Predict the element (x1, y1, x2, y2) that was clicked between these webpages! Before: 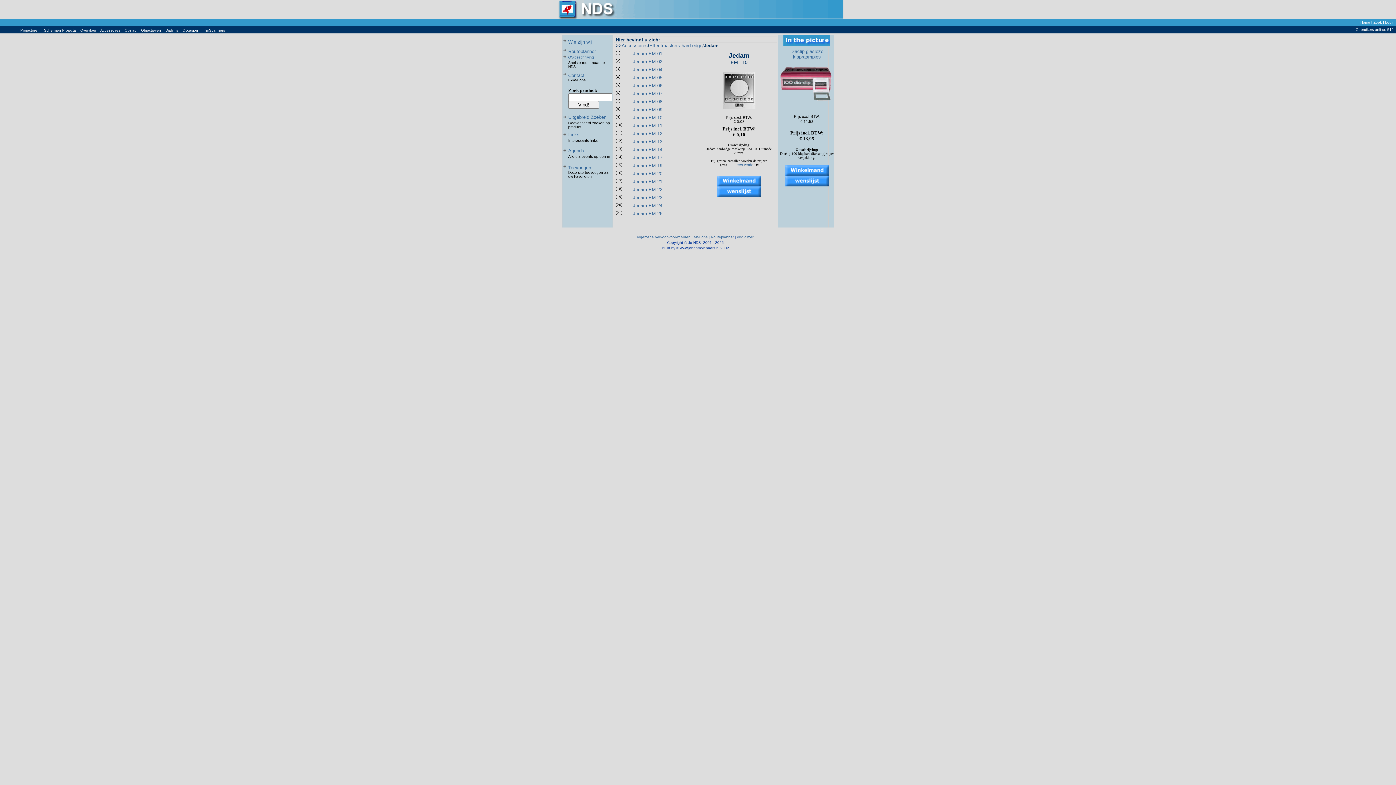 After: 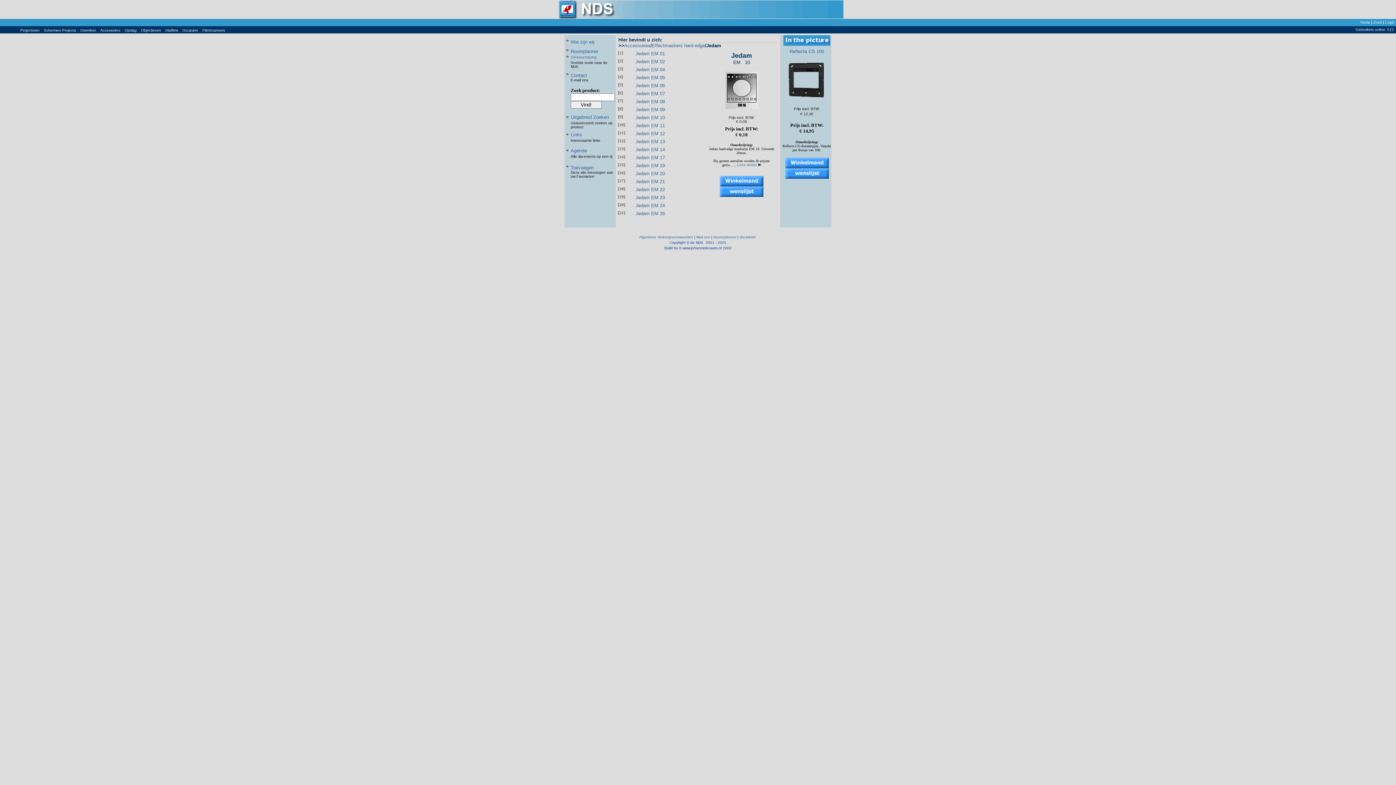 Action: label: Jedam EM 10 bbox: (633, 114, 662, 120)